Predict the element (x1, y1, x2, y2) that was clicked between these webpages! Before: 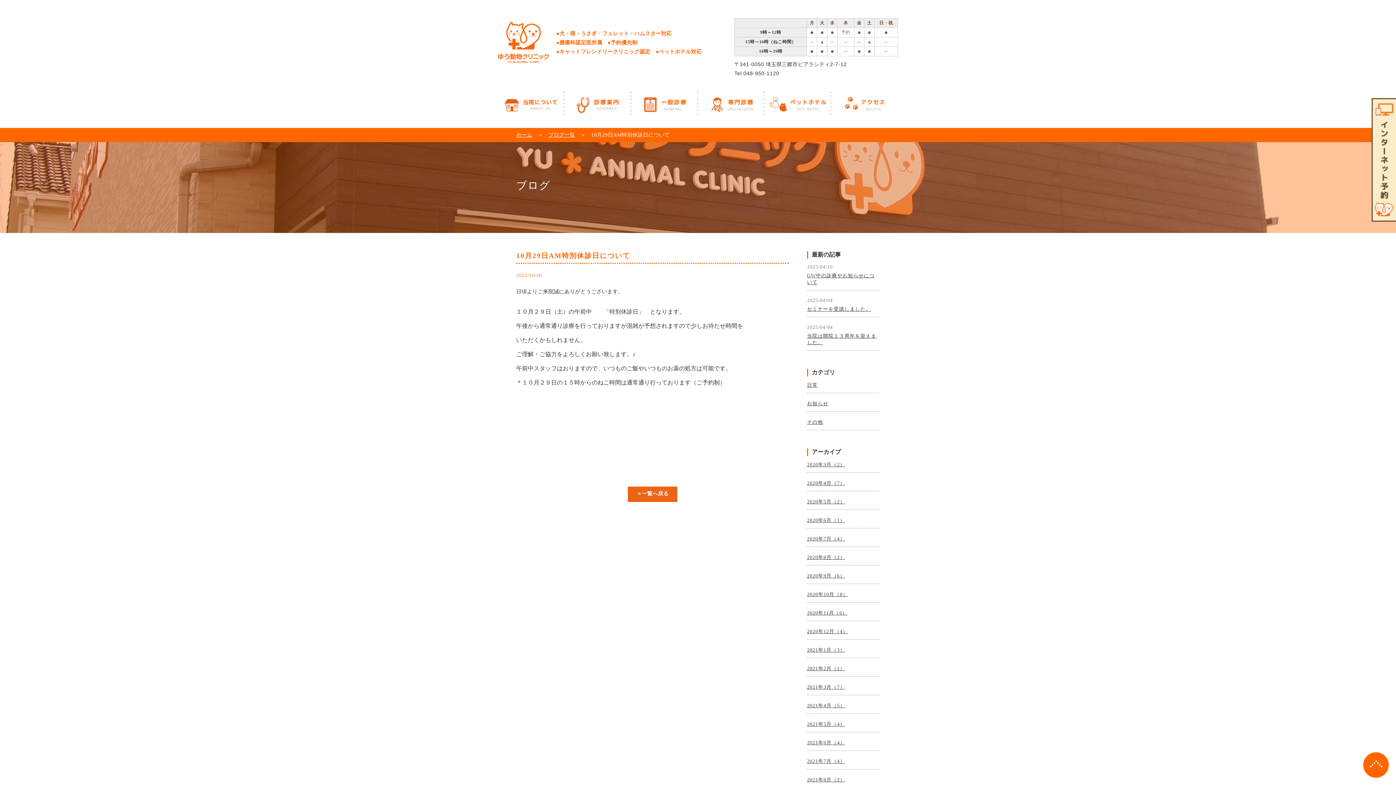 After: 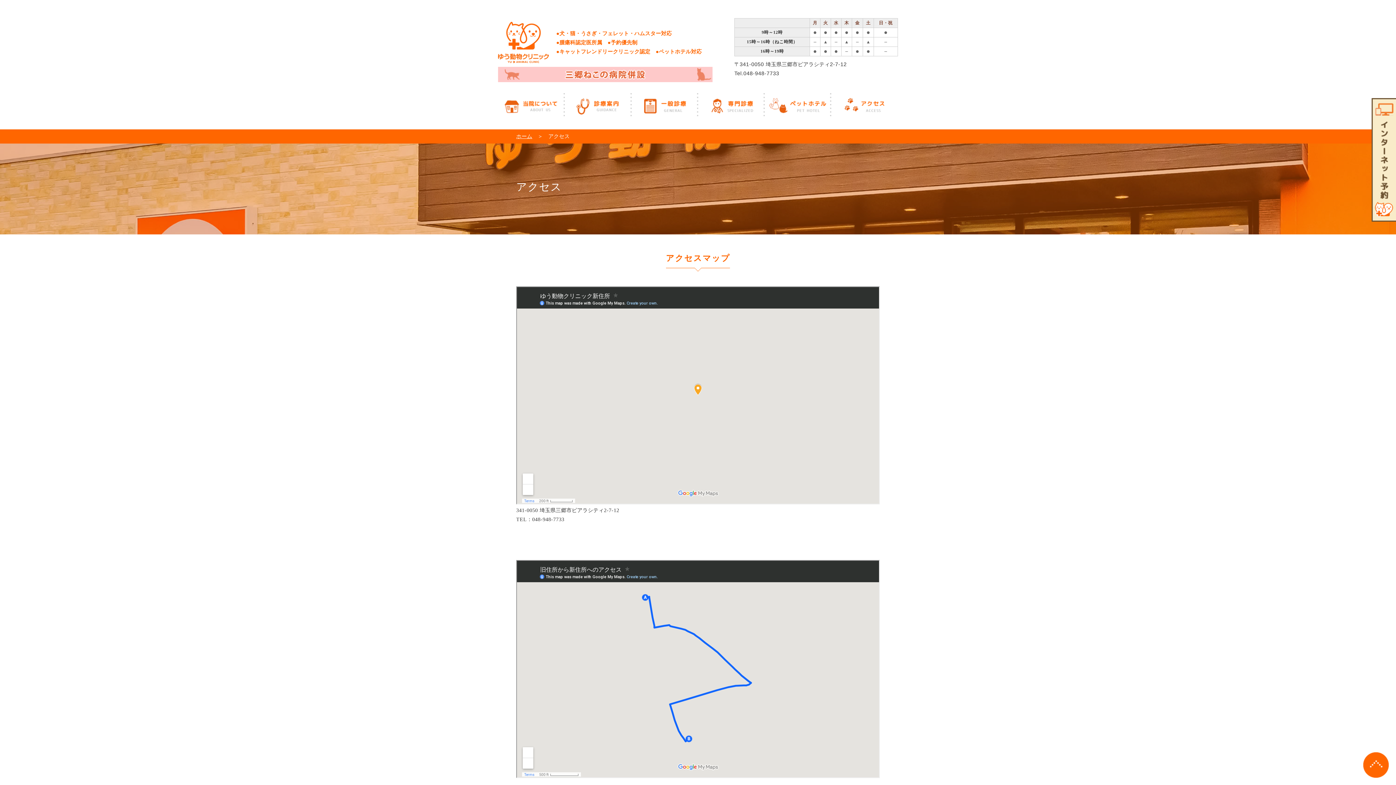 Action: bbox: (831, 91, 898, 117)